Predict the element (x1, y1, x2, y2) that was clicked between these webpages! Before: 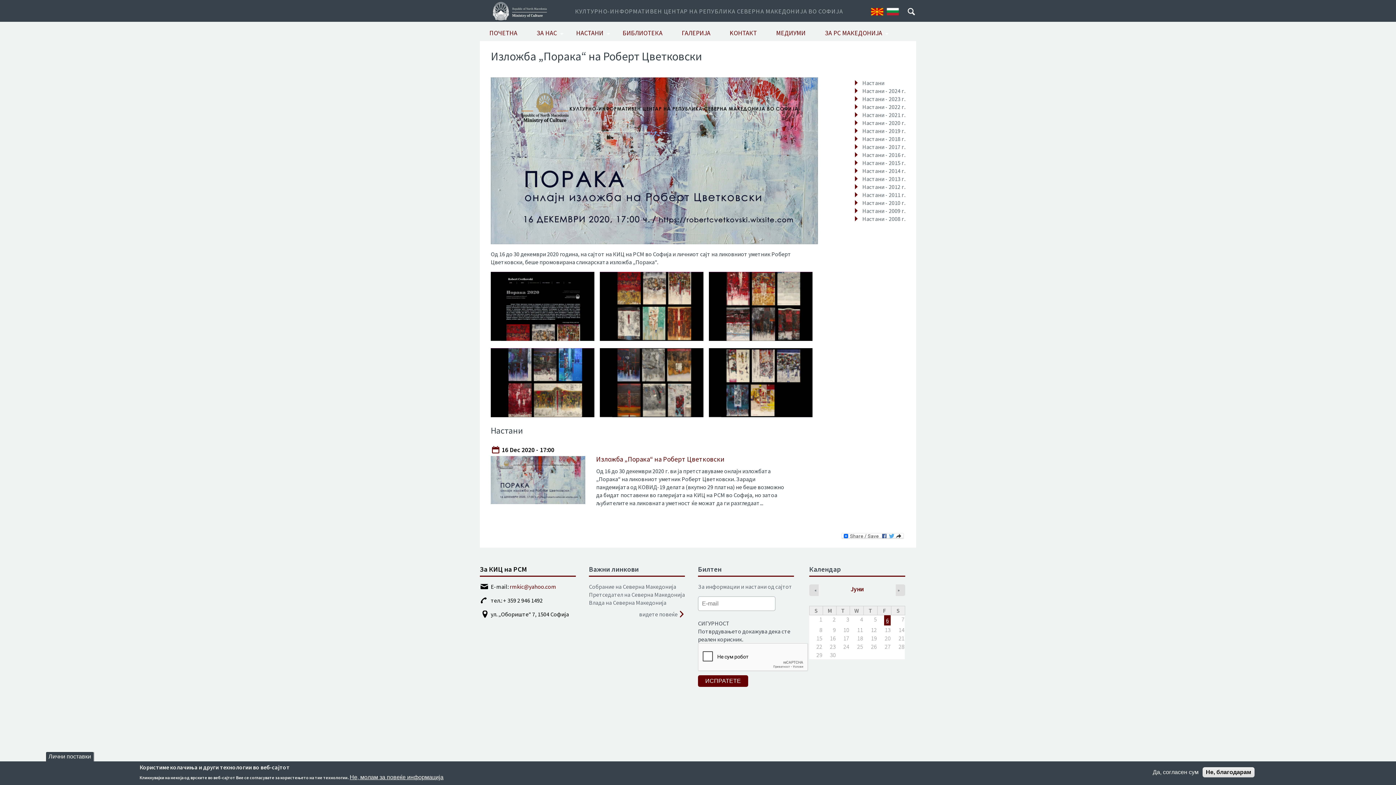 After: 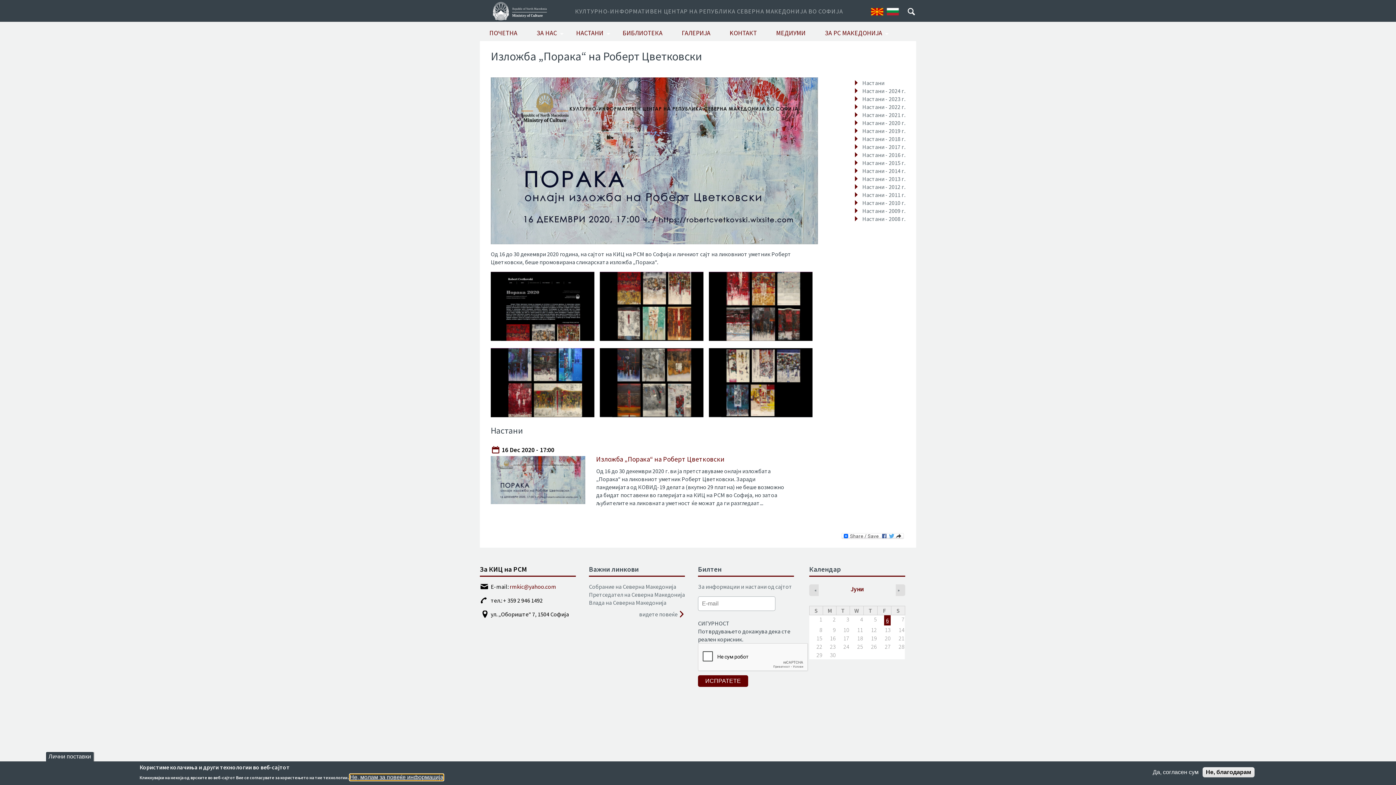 Action: label: Не, молам за повеќе информација bbox: (349, 774, 443, 781)